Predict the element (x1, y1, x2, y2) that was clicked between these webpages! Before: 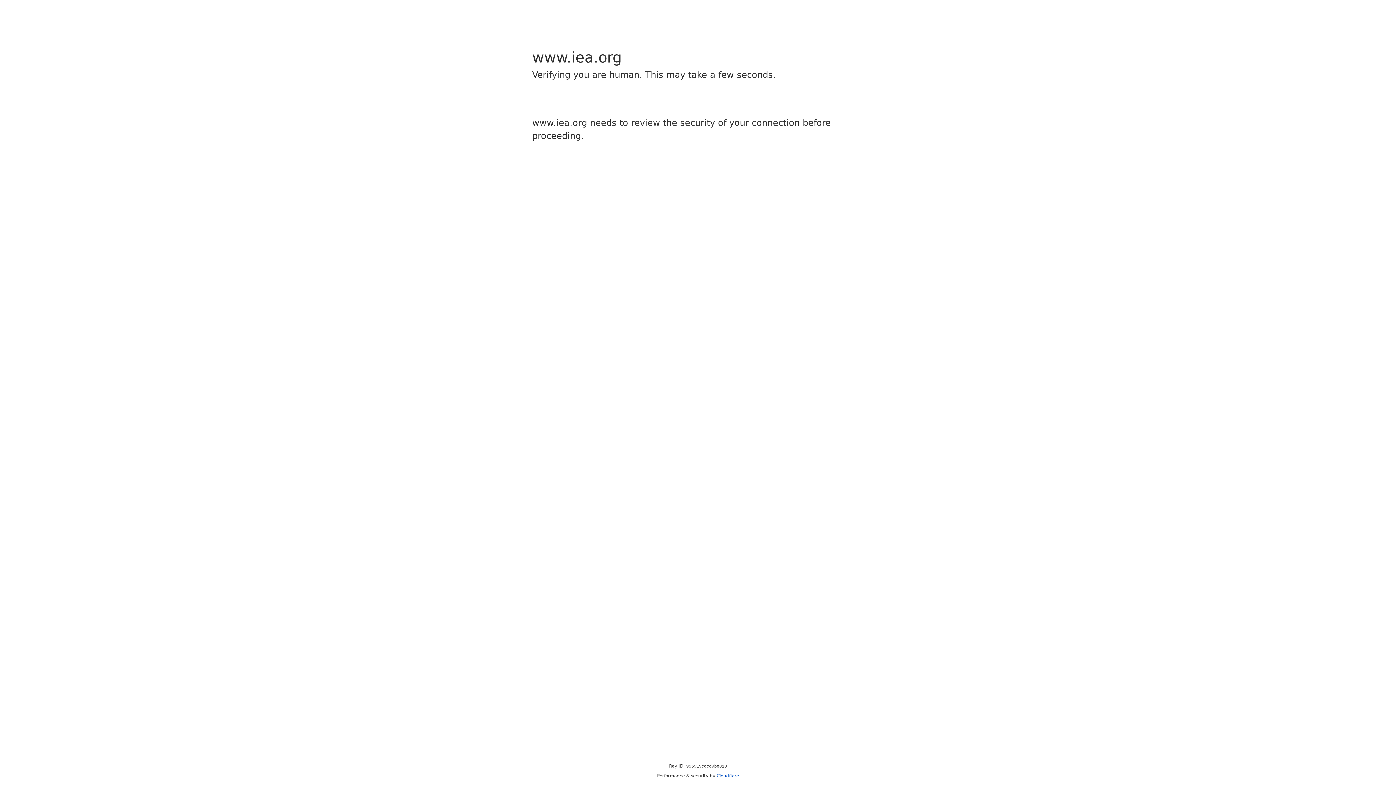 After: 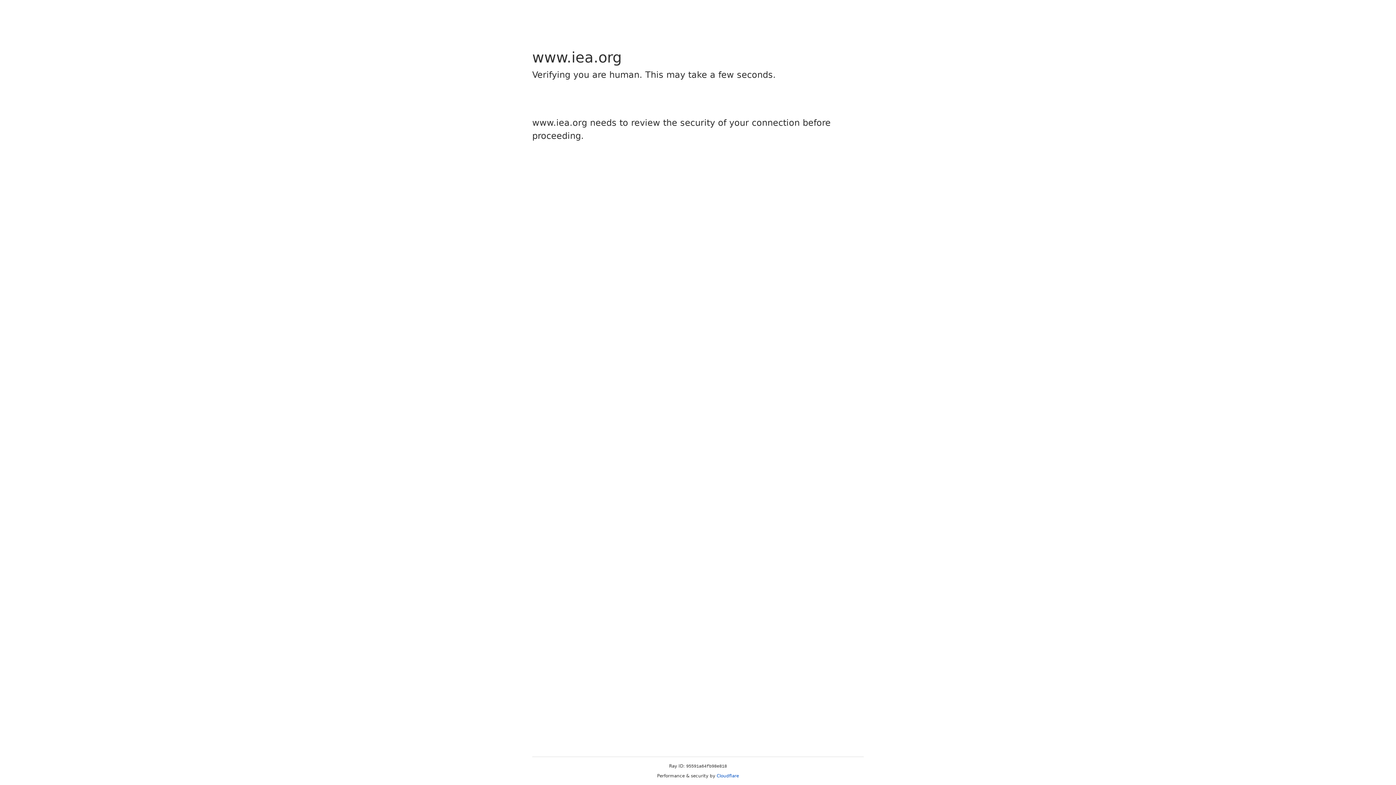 Action: bbox: (716, 773, 739, 778) label: Cloudflare